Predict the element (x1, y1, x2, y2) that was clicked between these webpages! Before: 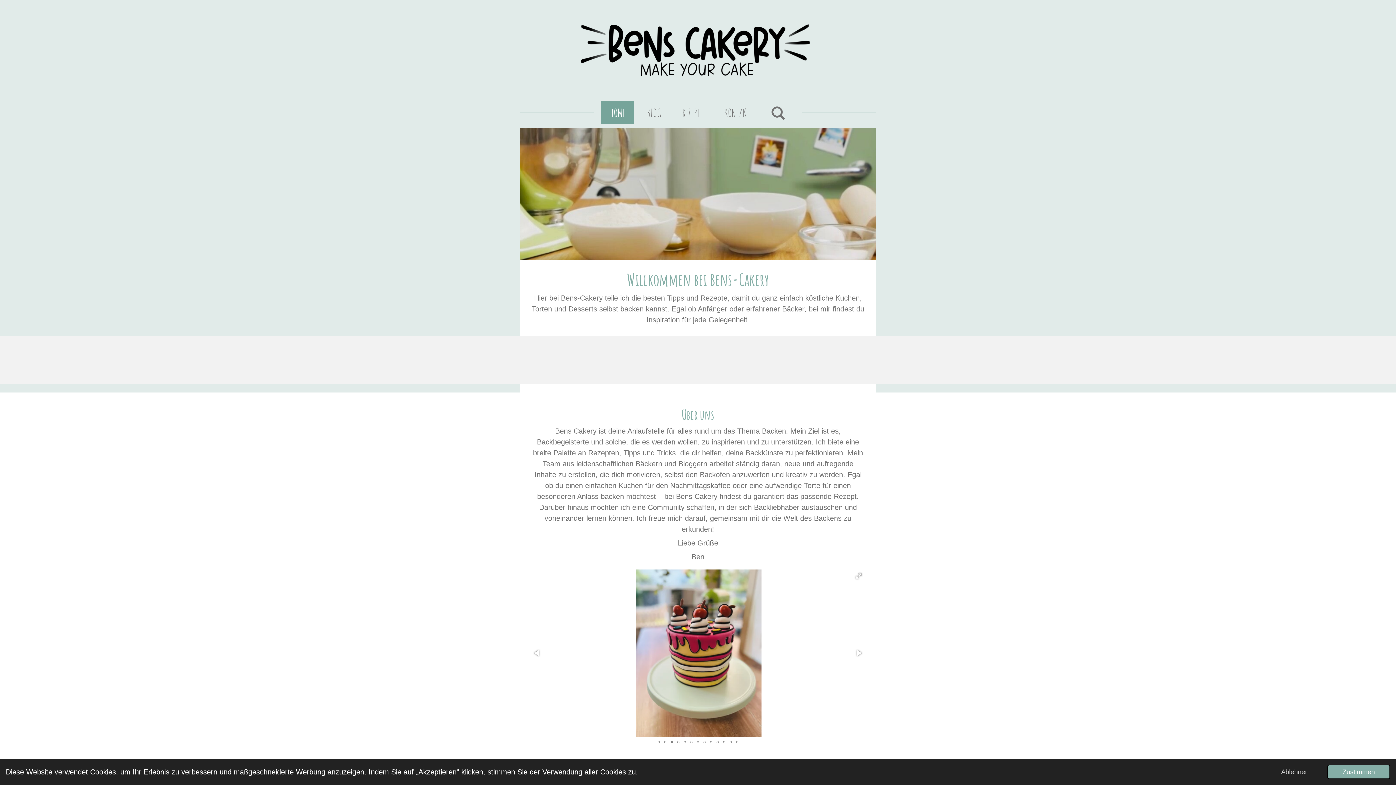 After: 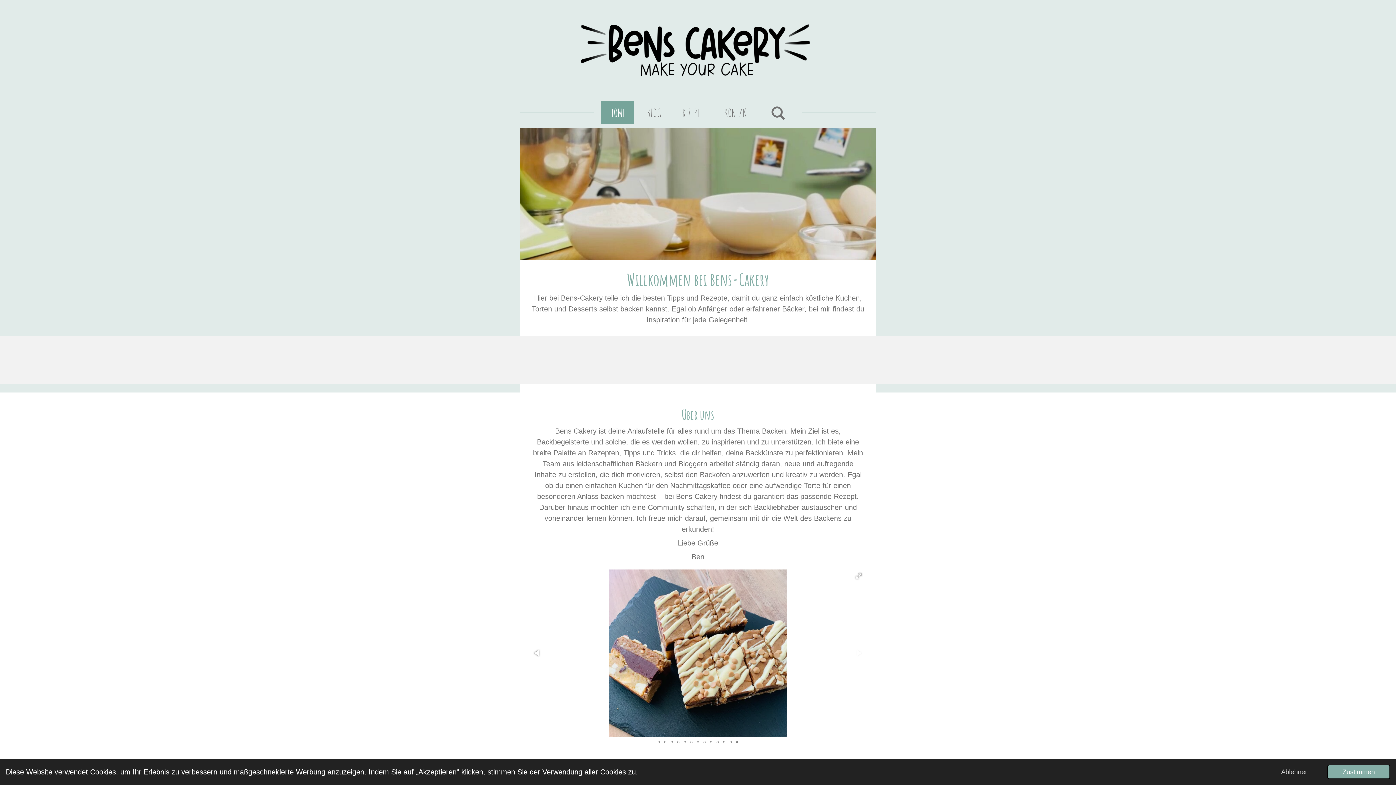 Action: bbox: (734, 737, 740, 747)